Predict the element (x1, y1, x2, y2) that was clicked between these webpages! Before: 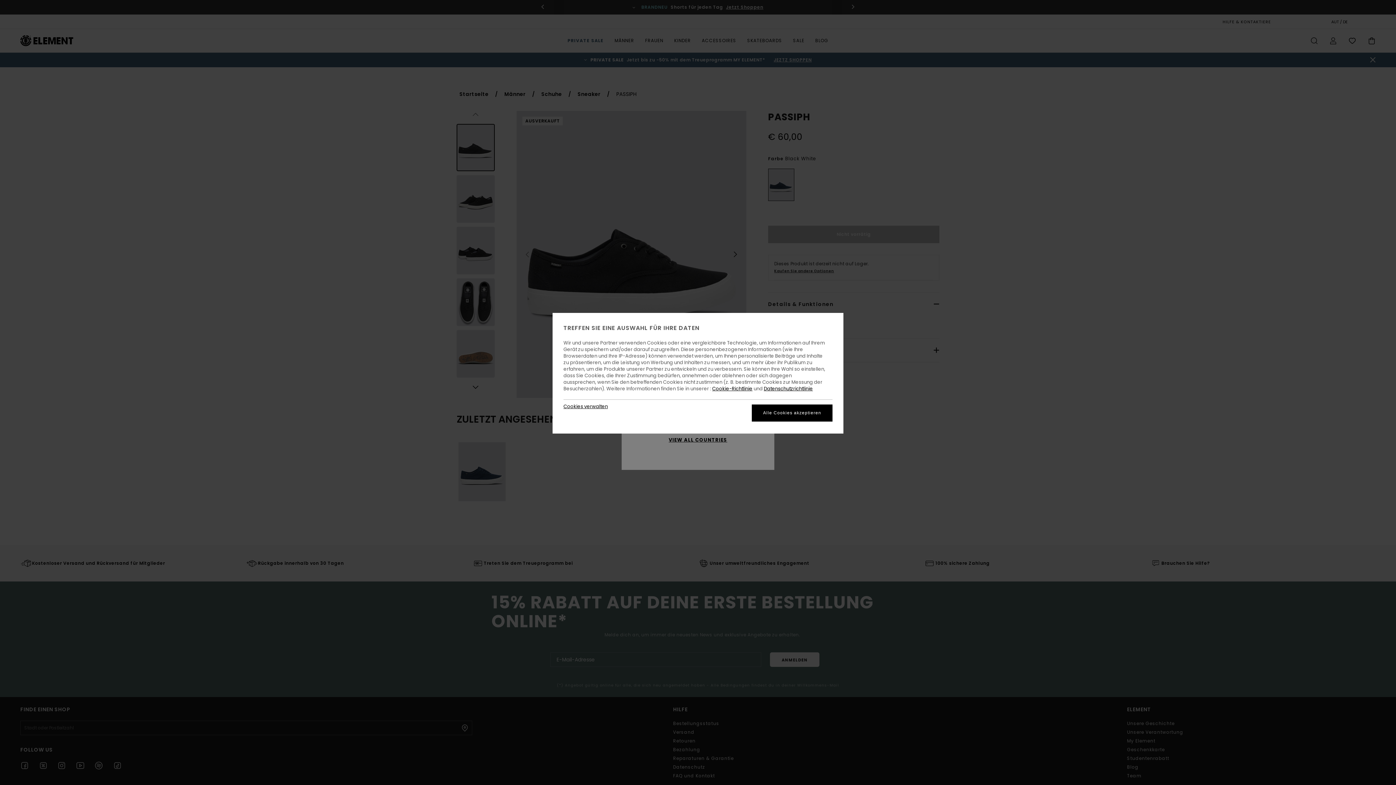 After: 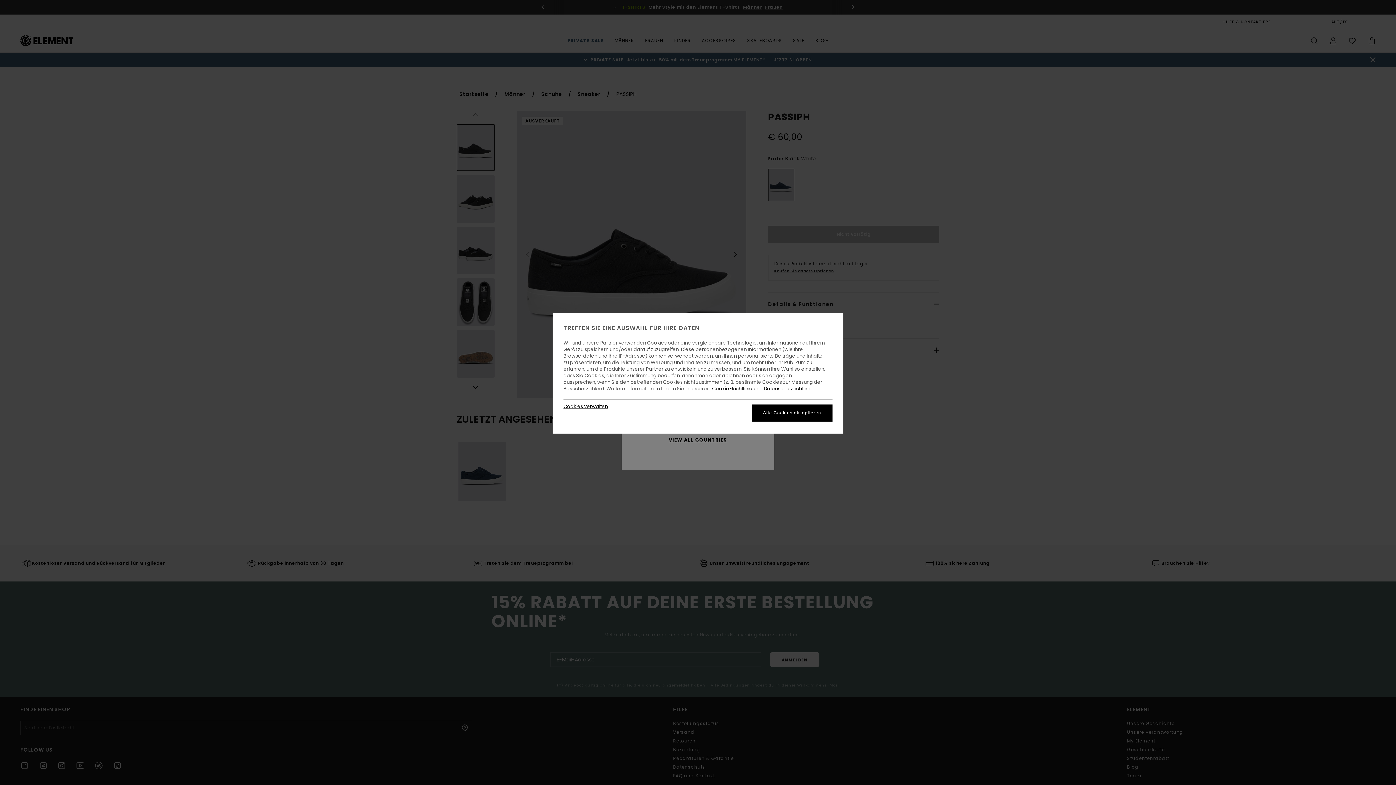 Action: bbox: (764, 385, 813, 392) label: Datenschutzrichtlinie